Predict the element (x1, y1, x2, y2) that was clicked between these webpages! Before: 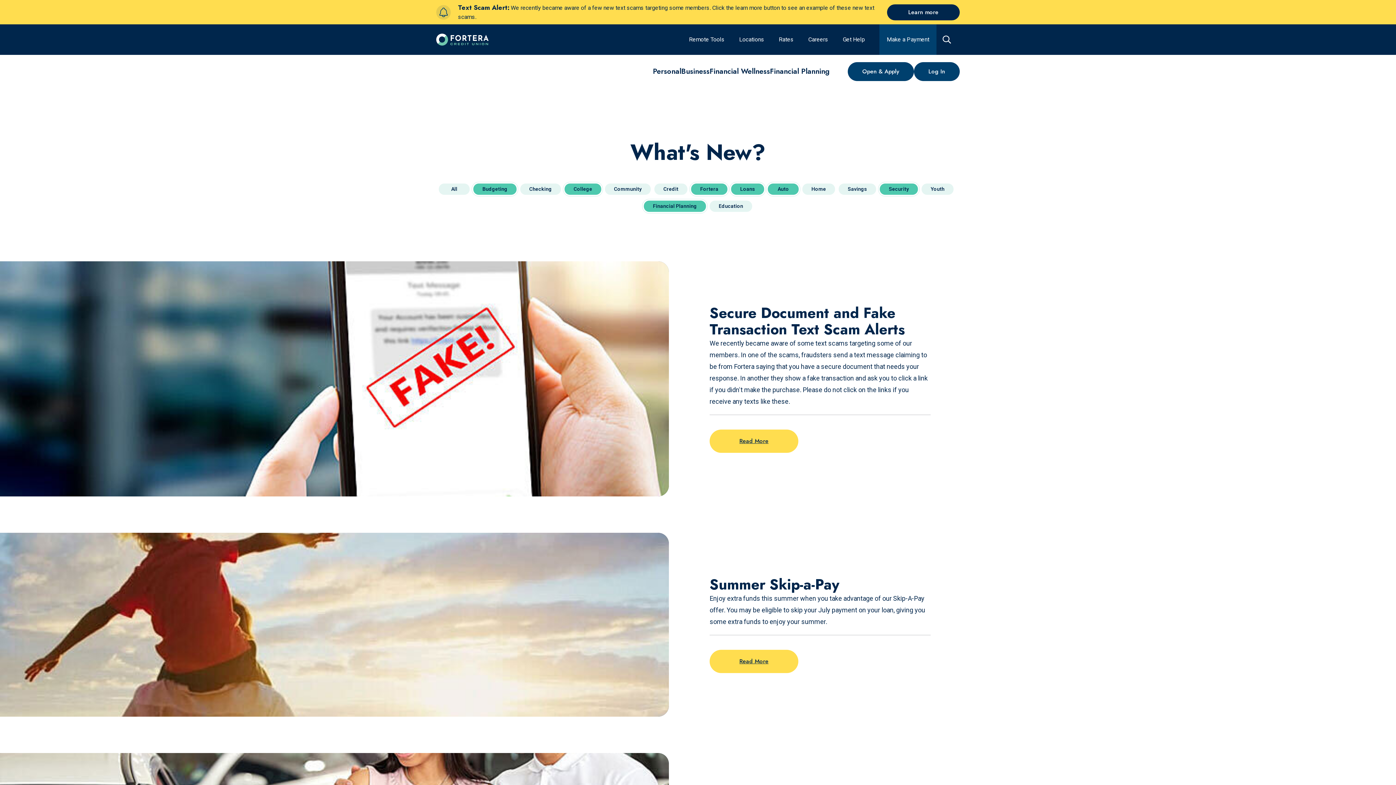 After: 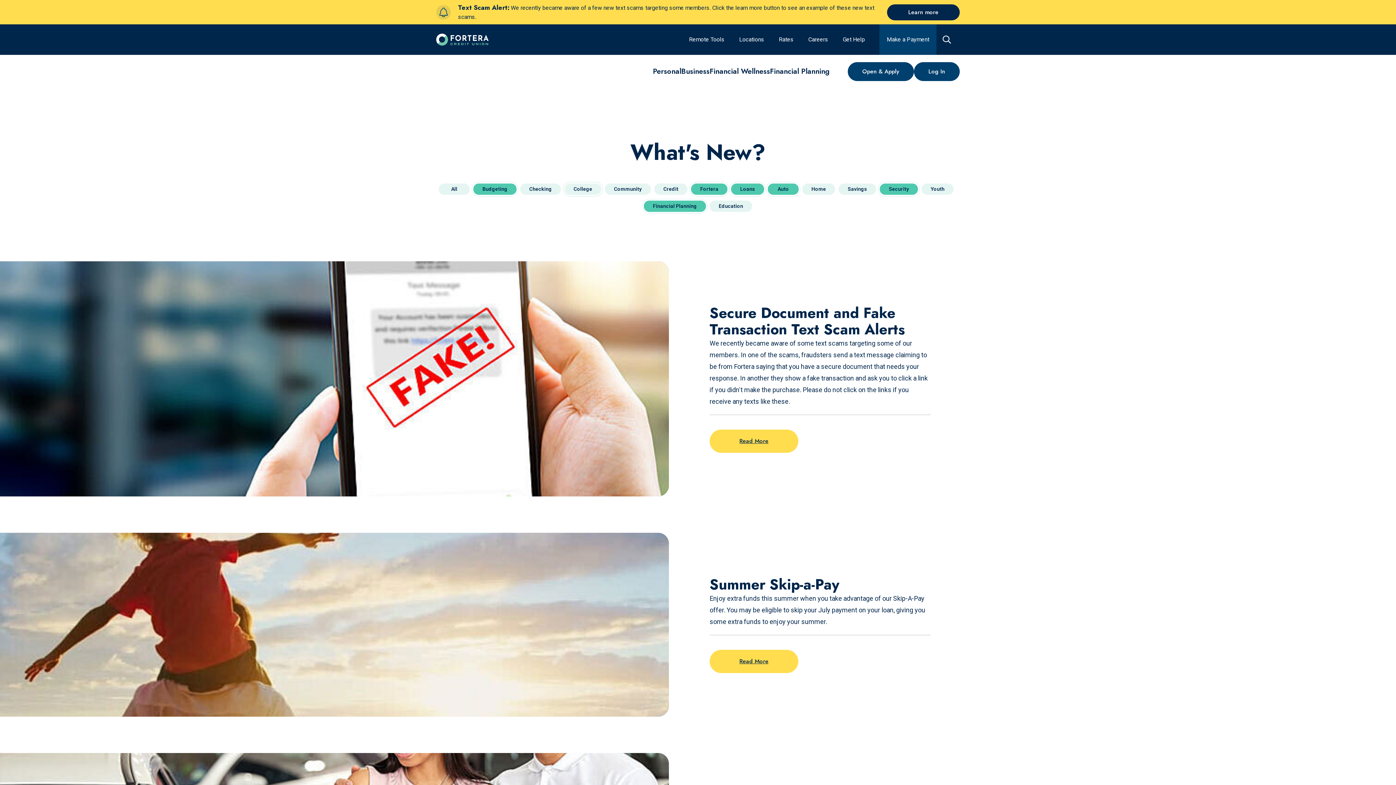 Action: label: College bbox: (564, 183, 601, 194)